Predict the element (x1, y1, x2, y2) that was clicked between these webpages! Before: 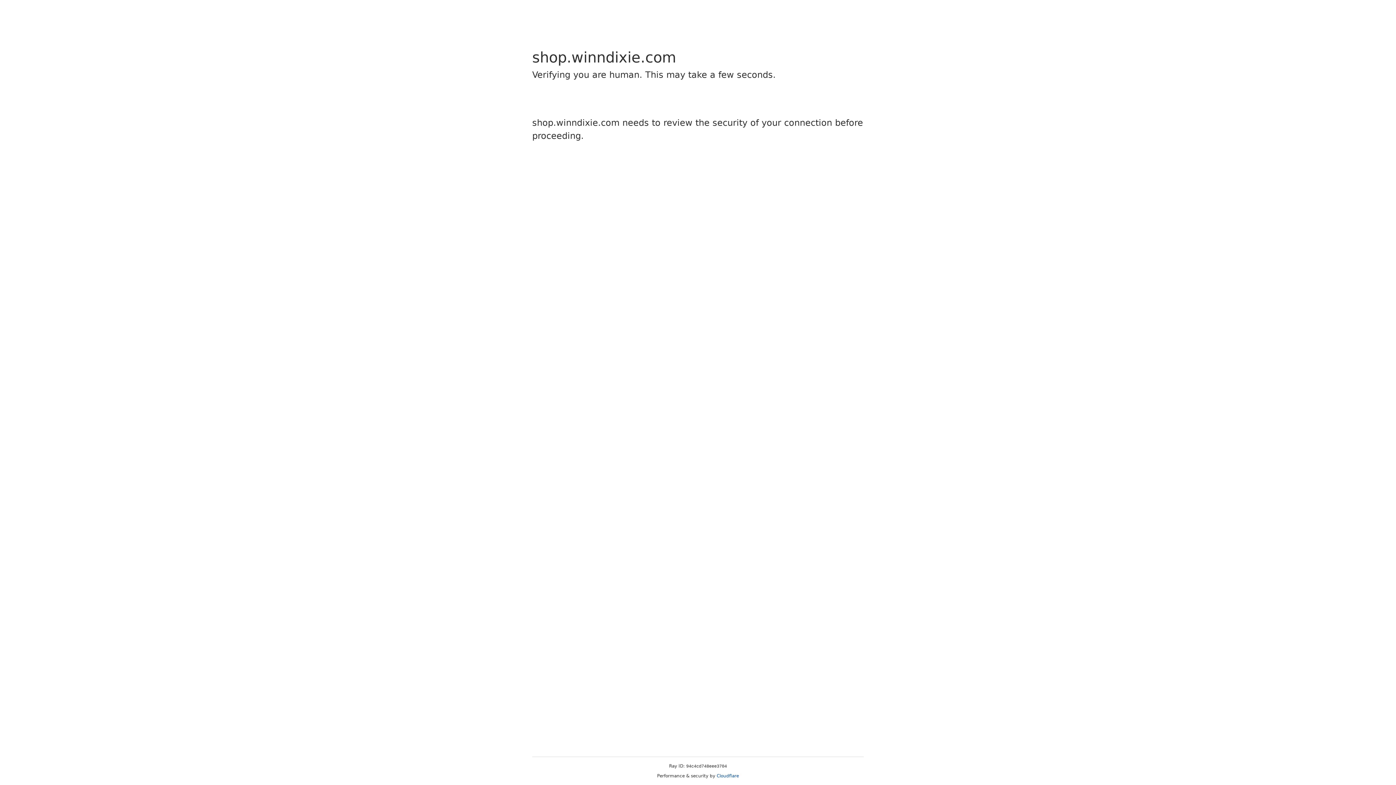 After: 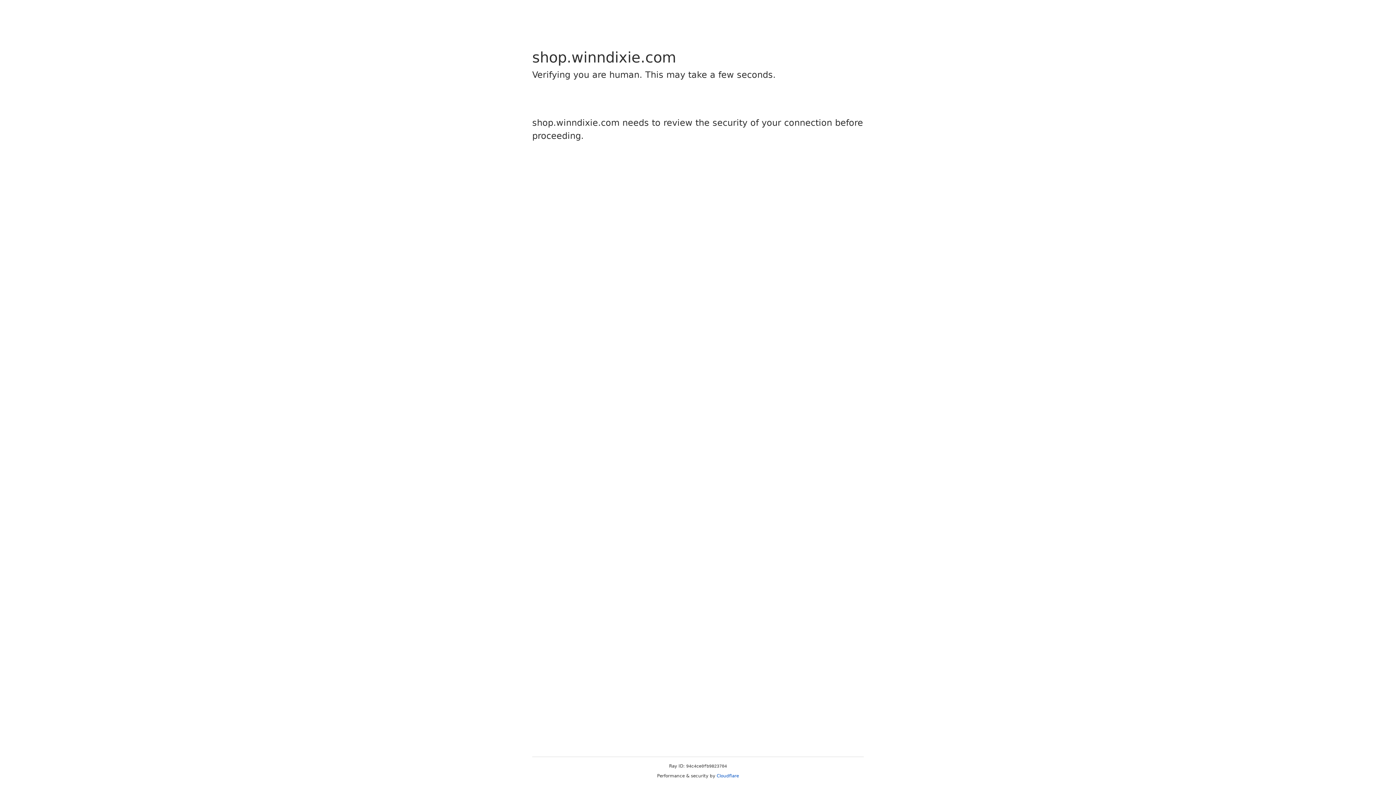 Action: bbox: (716, 773, 739, 778) label: Cloudflare